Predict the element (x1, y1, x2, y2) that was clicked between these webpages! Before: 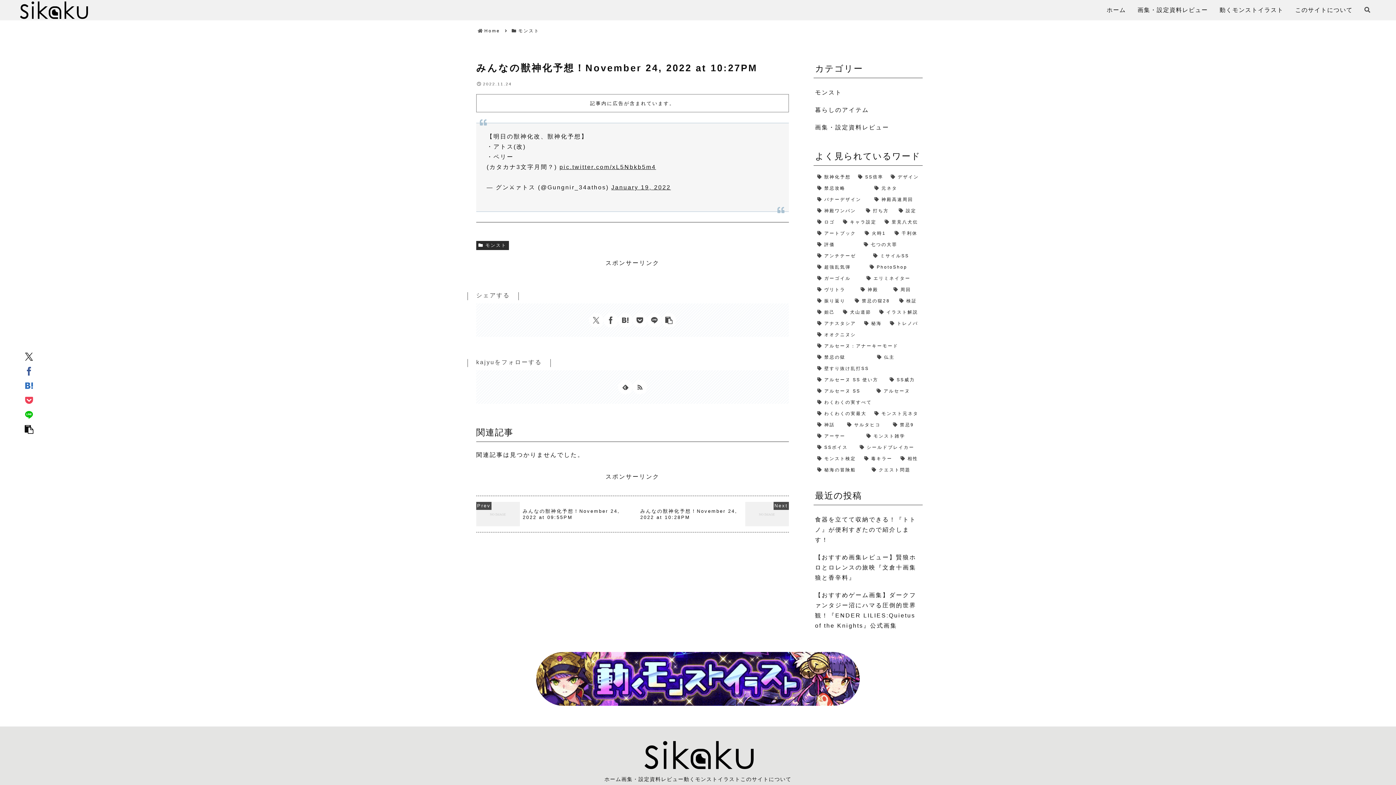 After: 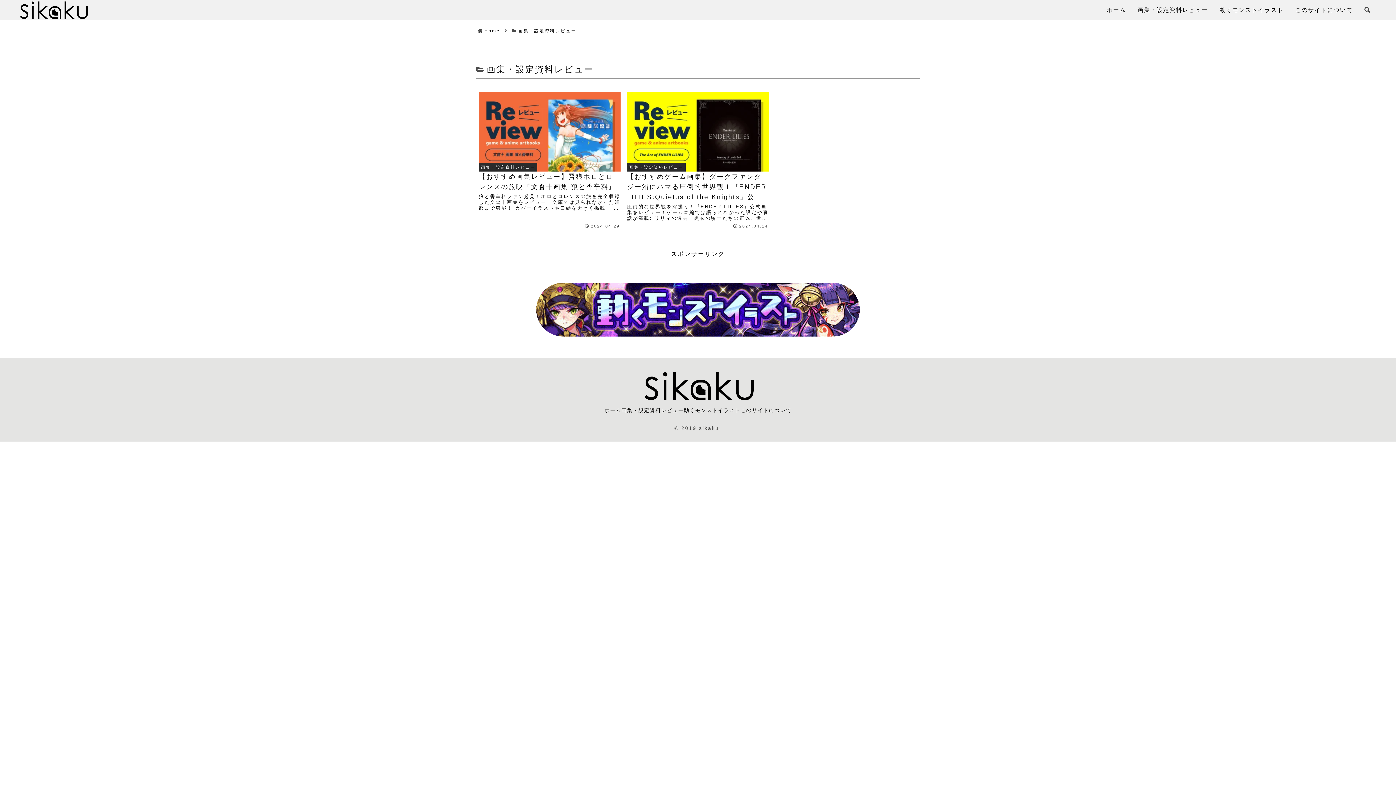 Action: bbox: (813, 118, 922, 136) label: 画集・設定資料レビュー